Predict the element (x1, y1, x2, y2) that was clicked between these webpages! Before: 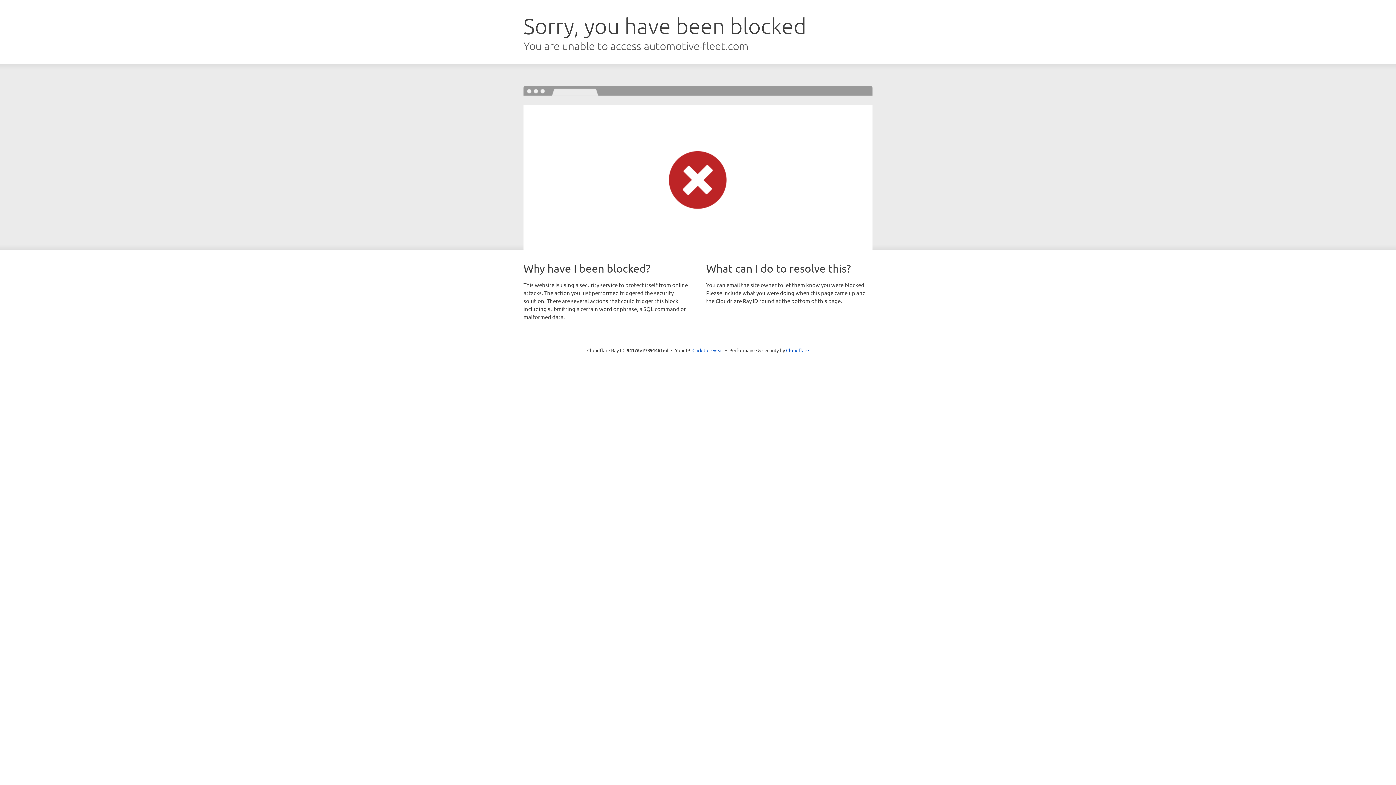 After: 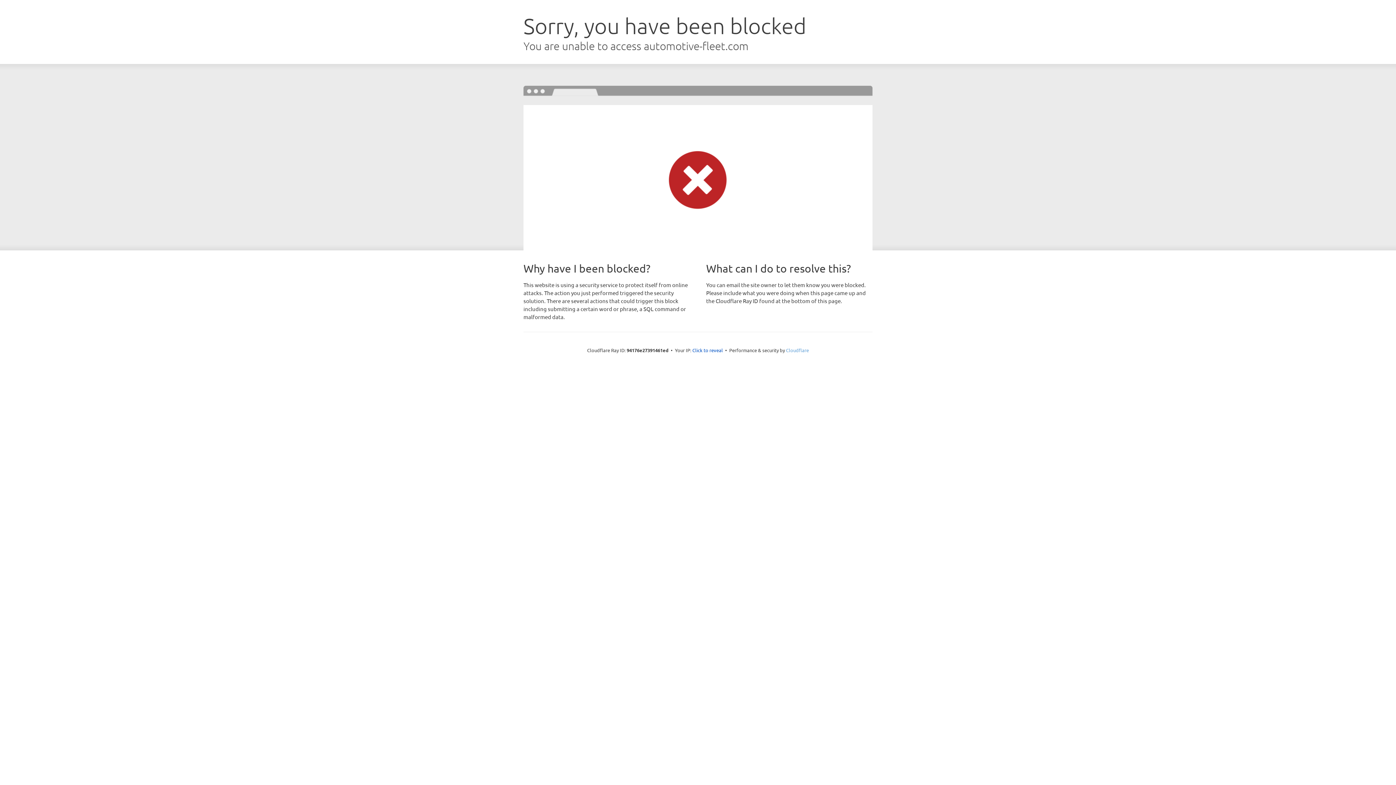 Action: label: Cloudflare bbox: (786, 347, 809, 353)